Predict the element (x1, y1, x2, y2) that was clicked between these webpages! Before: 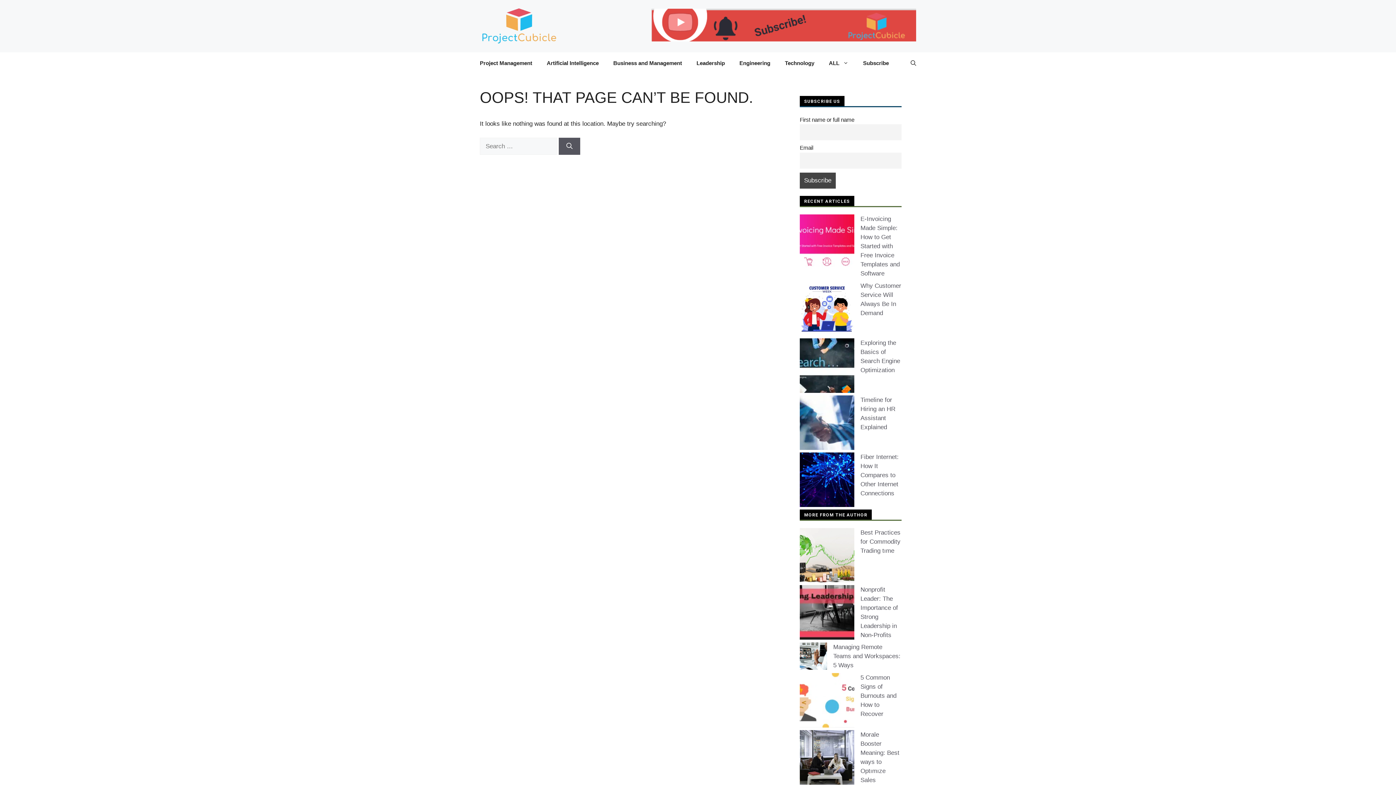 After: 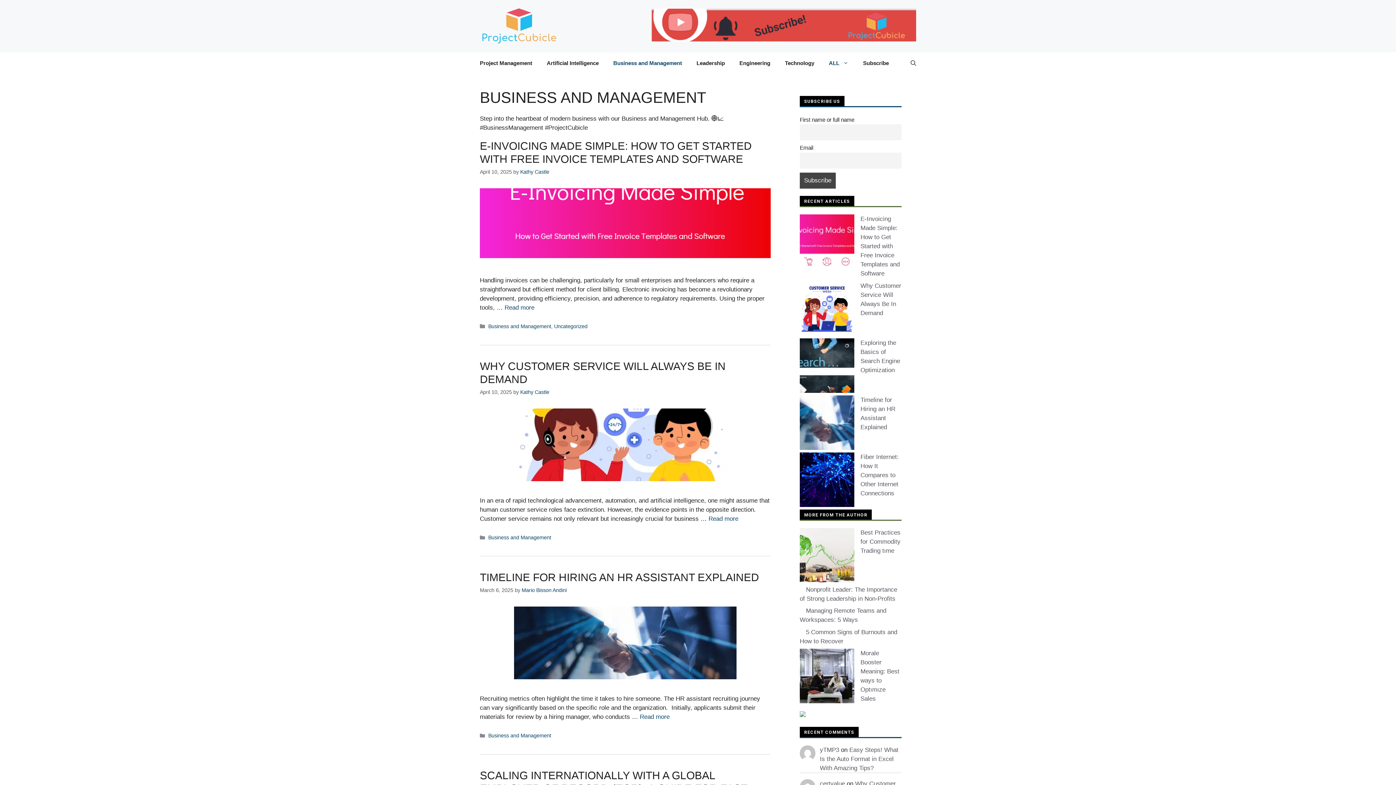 Action: bbox: (606, 52, 689, 74) label: Business and Management